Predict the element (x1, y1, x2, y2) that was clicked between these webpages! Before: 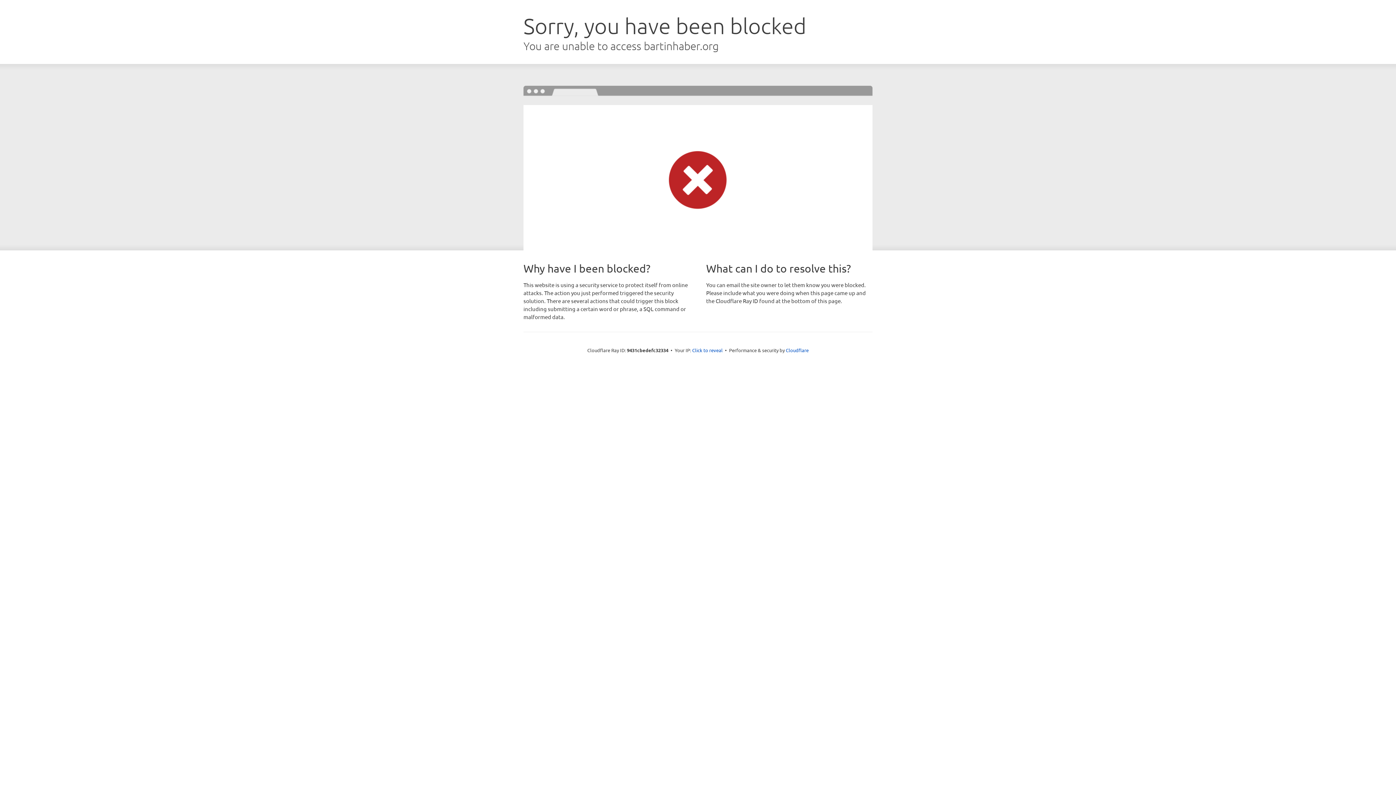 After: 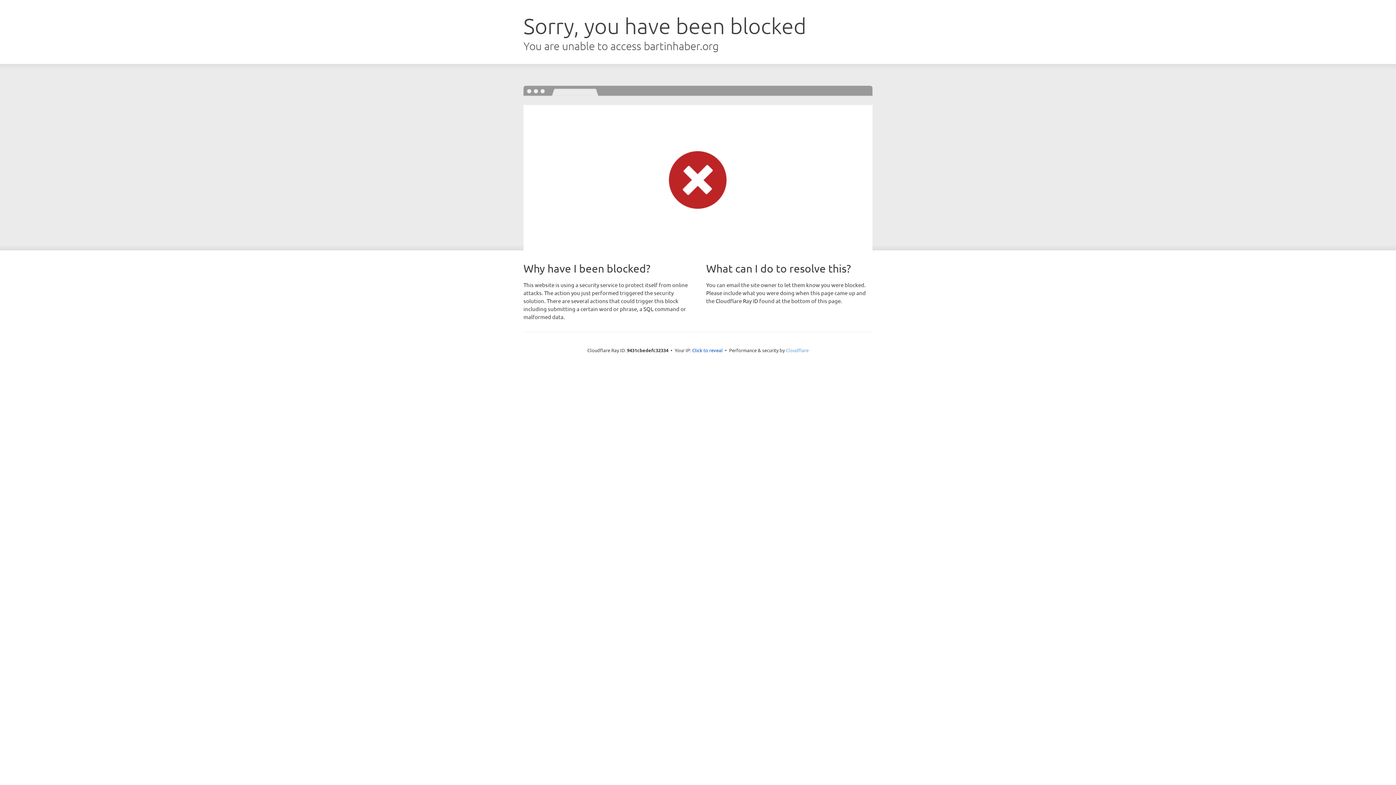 Action: bbox: (786, 347, 808, 353) label: Cloudflare